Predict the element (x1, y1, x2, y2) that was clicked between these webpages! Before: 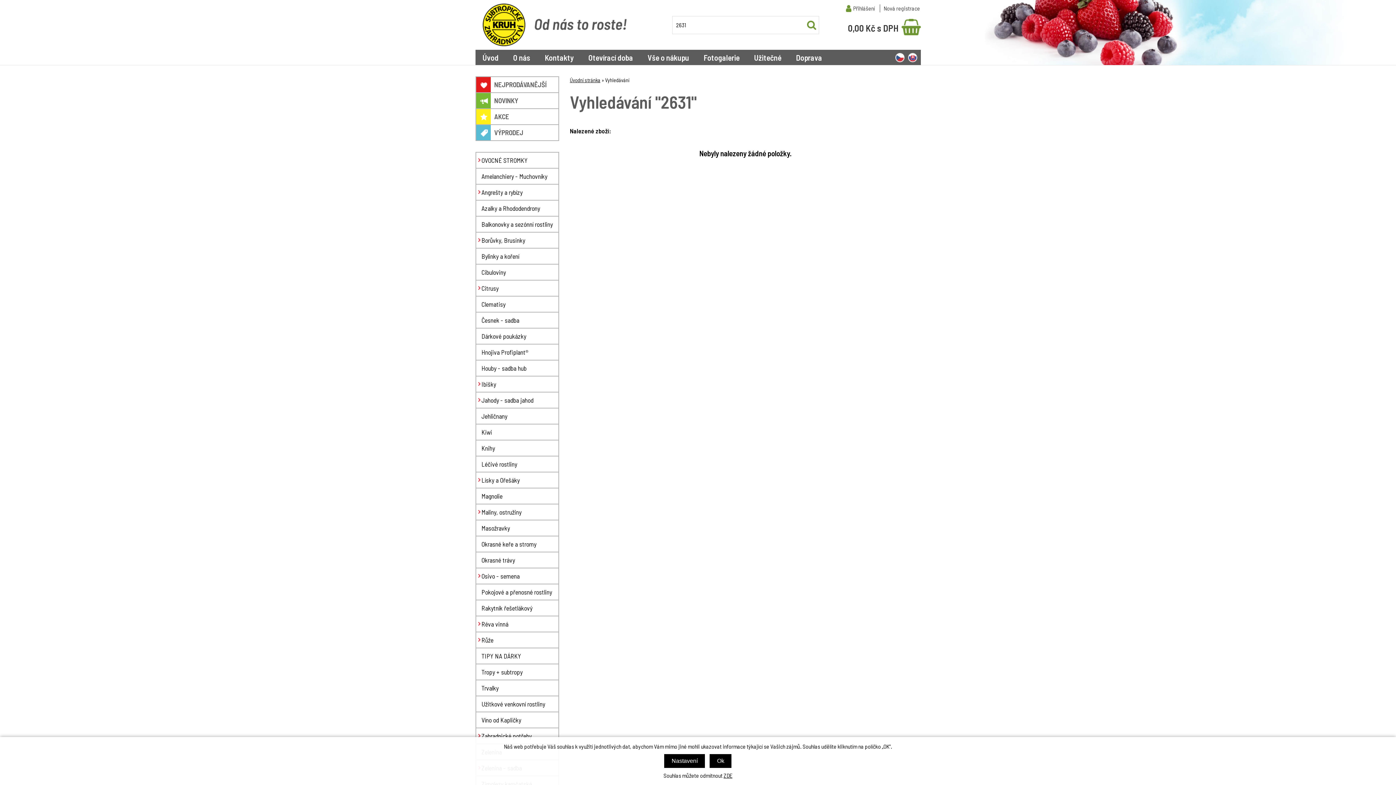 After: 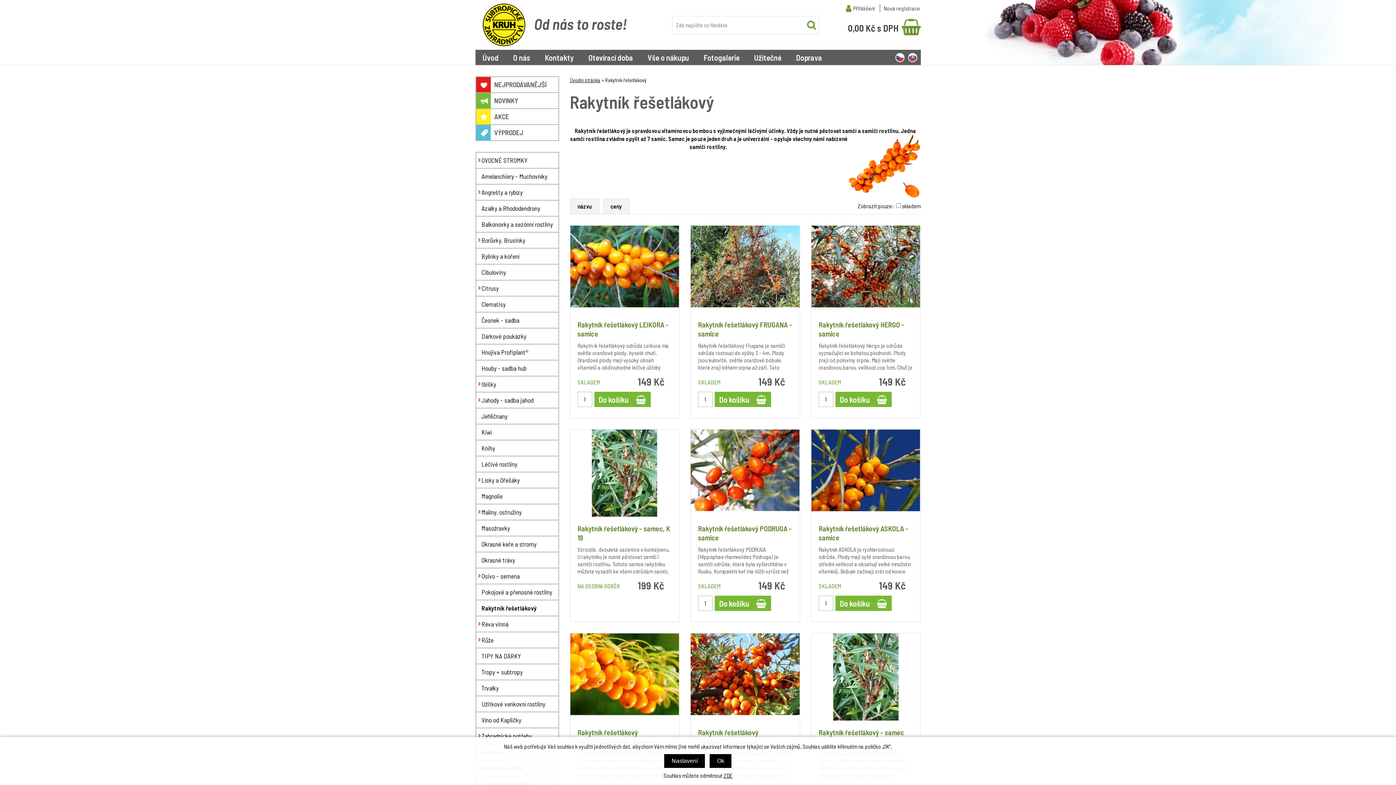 Action: bbox: (475, 600, 559, 616) label: Rakytník řešetlákový